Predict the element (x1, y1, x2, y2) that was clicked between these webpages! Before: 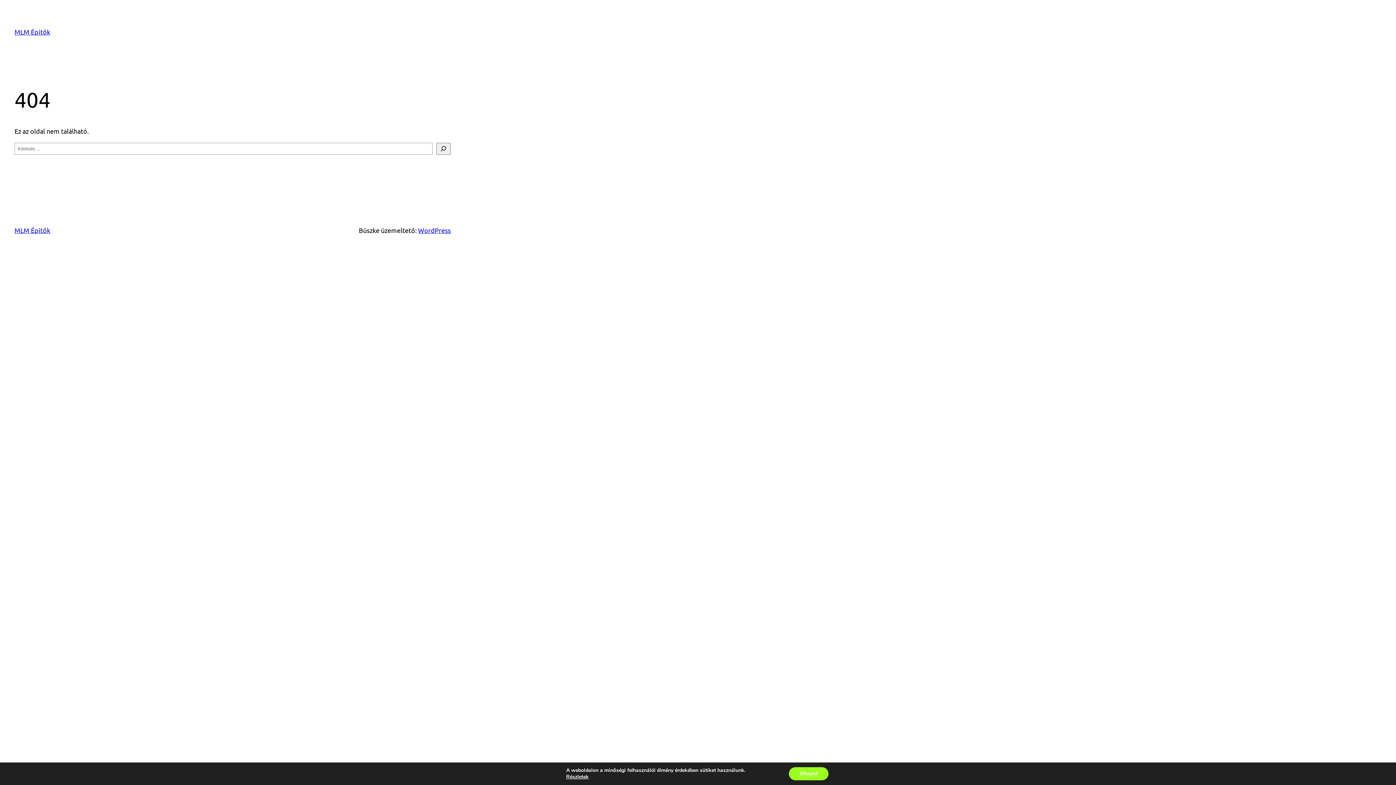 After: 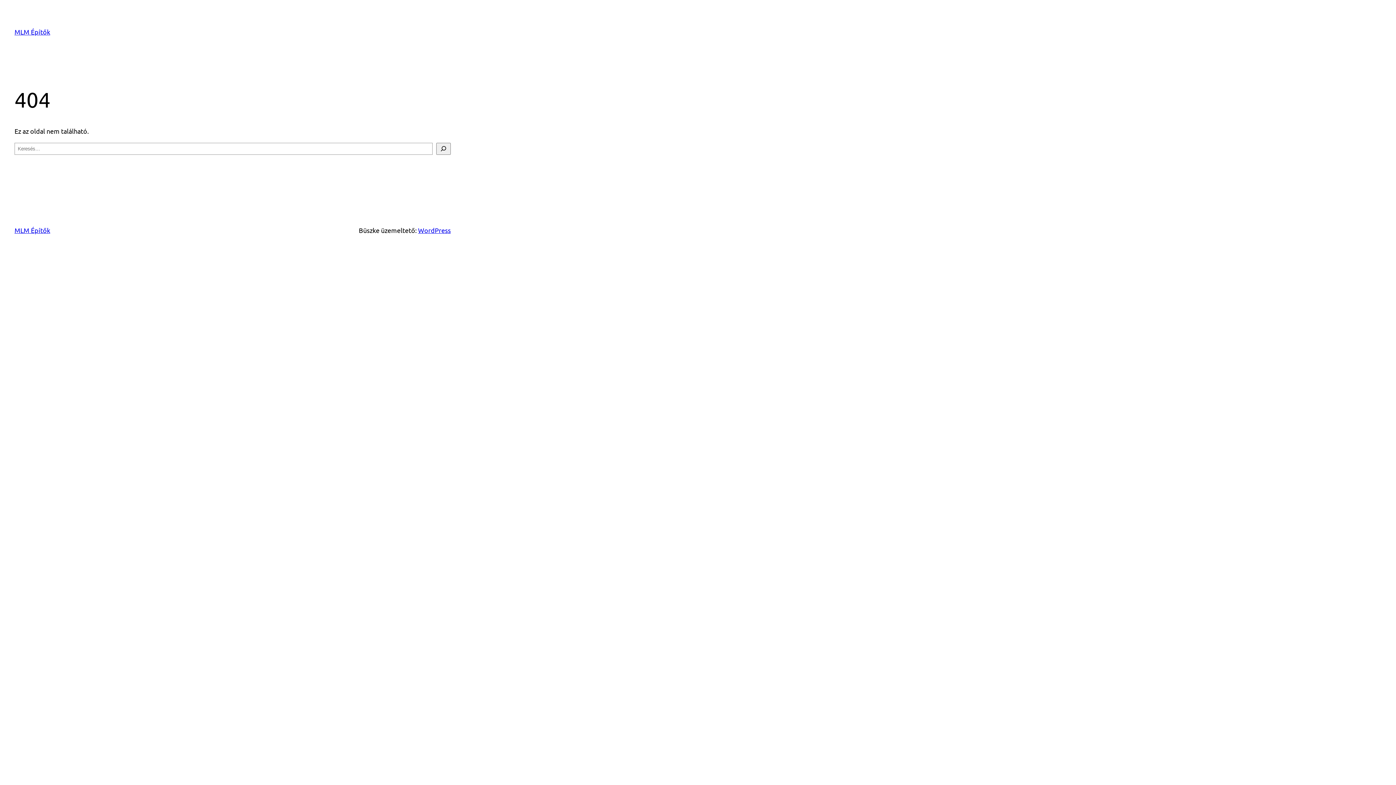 Action: bbox: (794, 767, 835, 780) label: Elfogad